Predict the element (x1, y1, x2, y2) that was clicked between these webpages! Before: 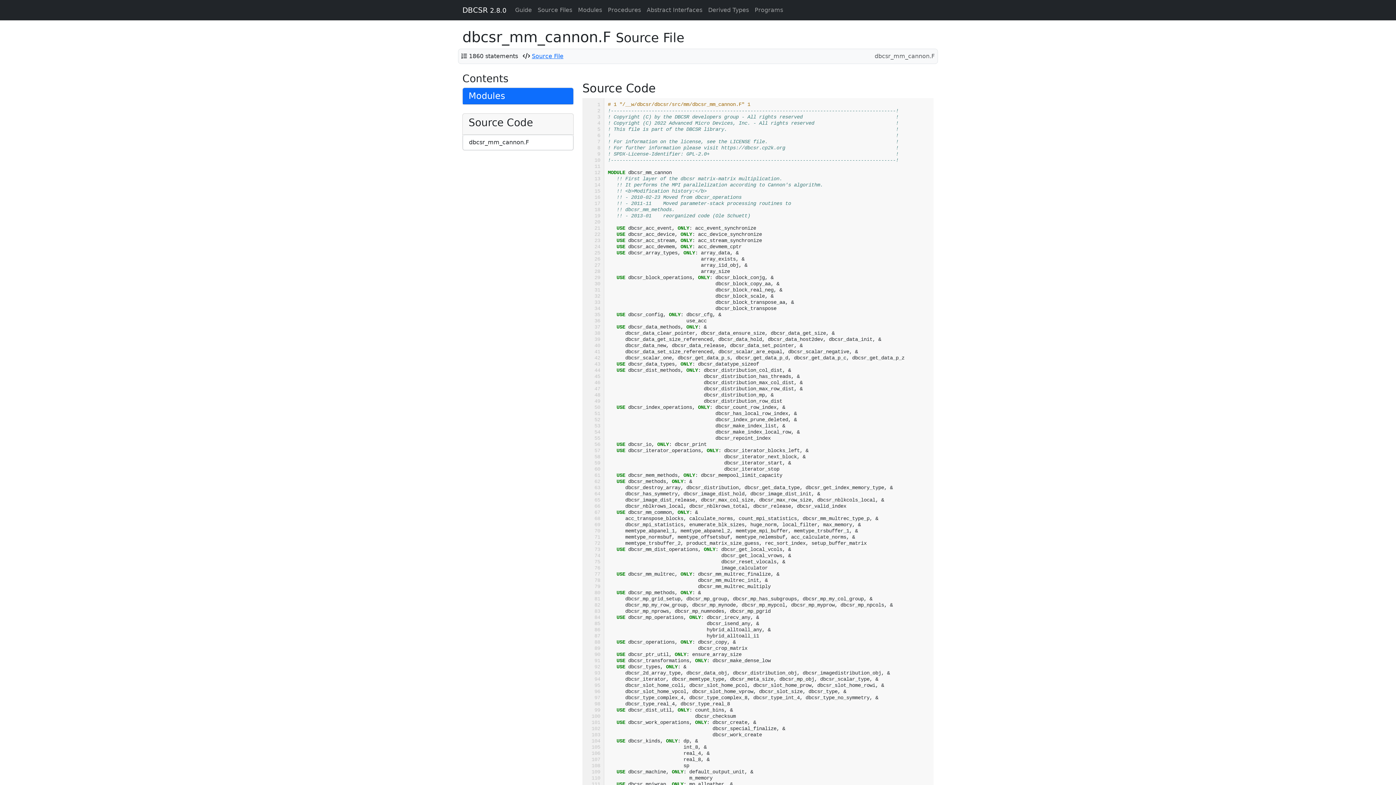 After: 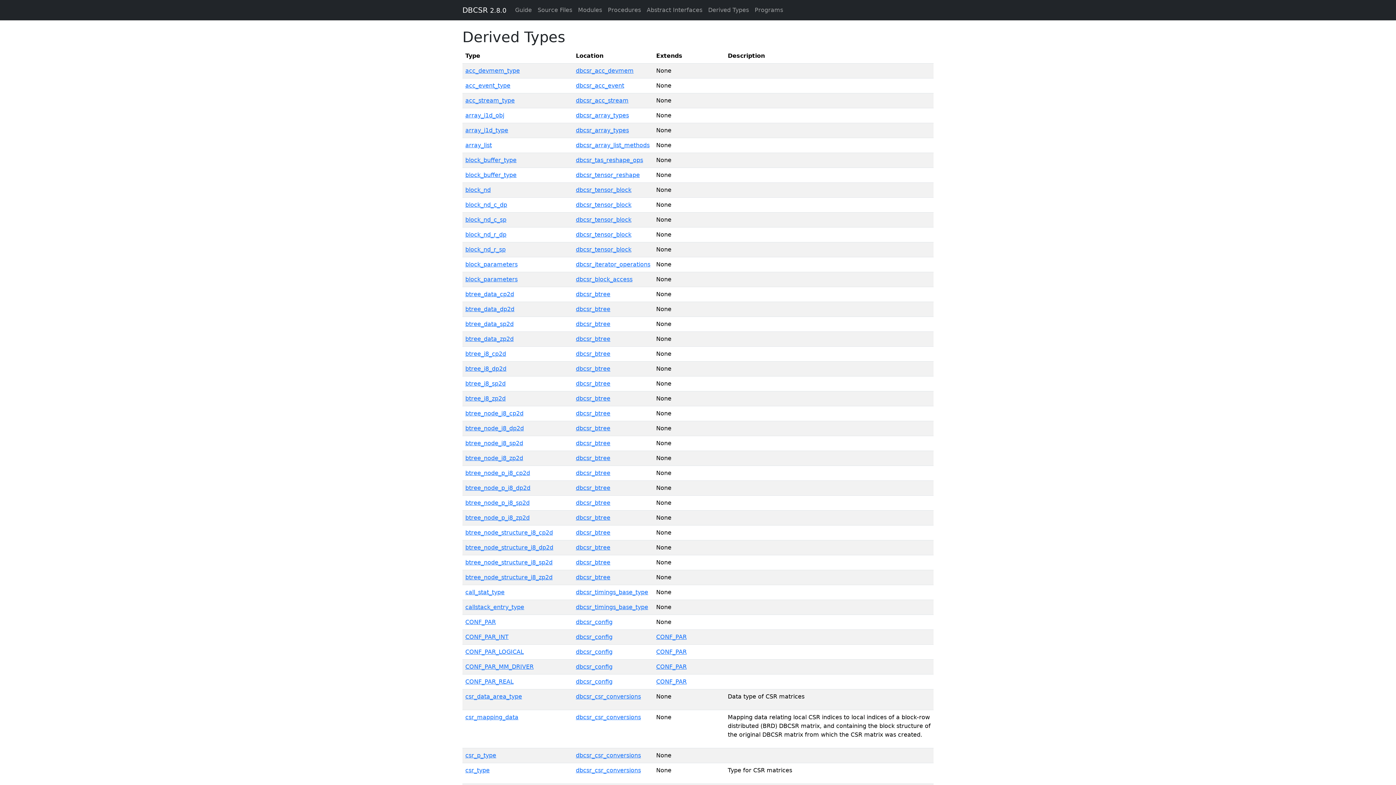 Action: bbox: (705, 2, 752, 17) label: Derived Types